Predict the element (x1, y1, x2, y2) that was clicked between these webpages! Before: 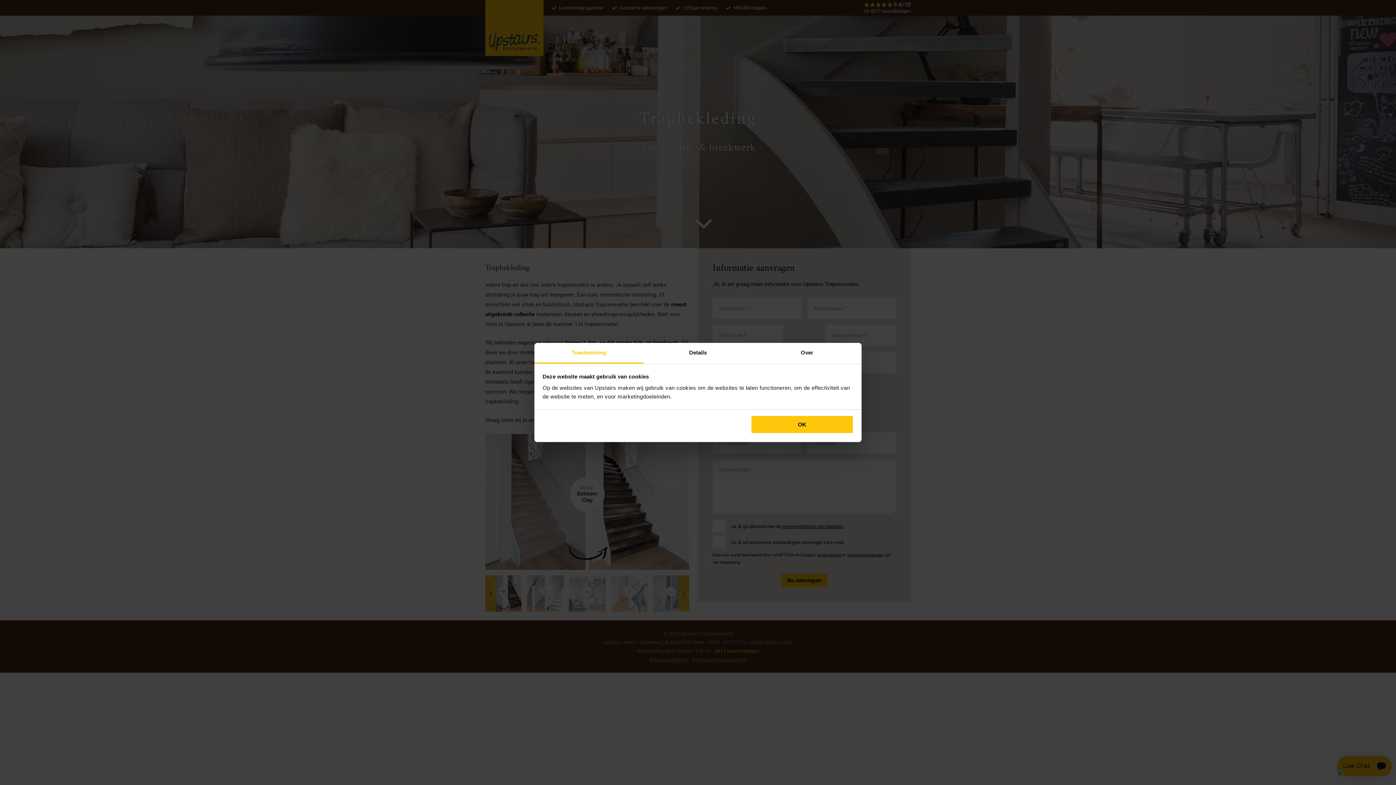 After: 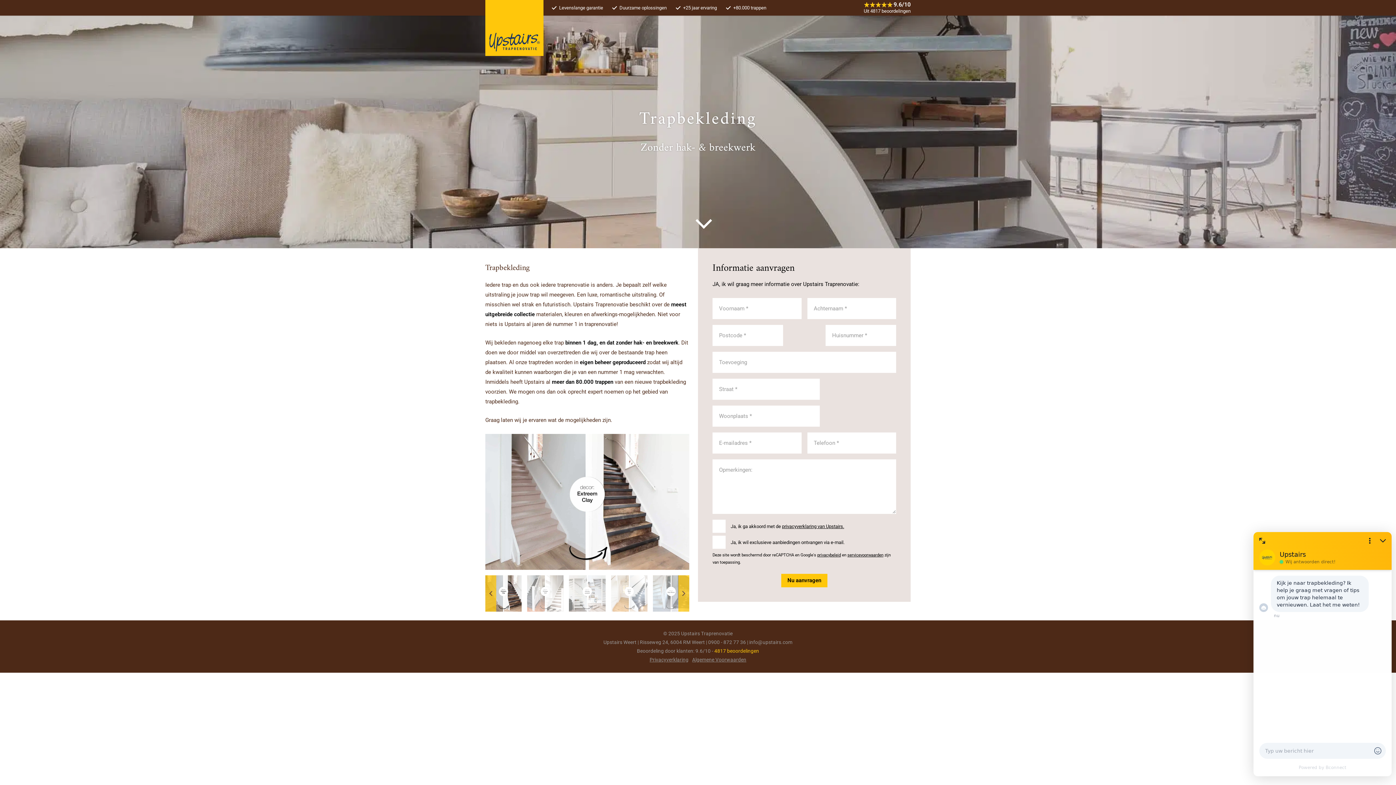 Action: bbox: (751, 415, 853, 433) label: OK